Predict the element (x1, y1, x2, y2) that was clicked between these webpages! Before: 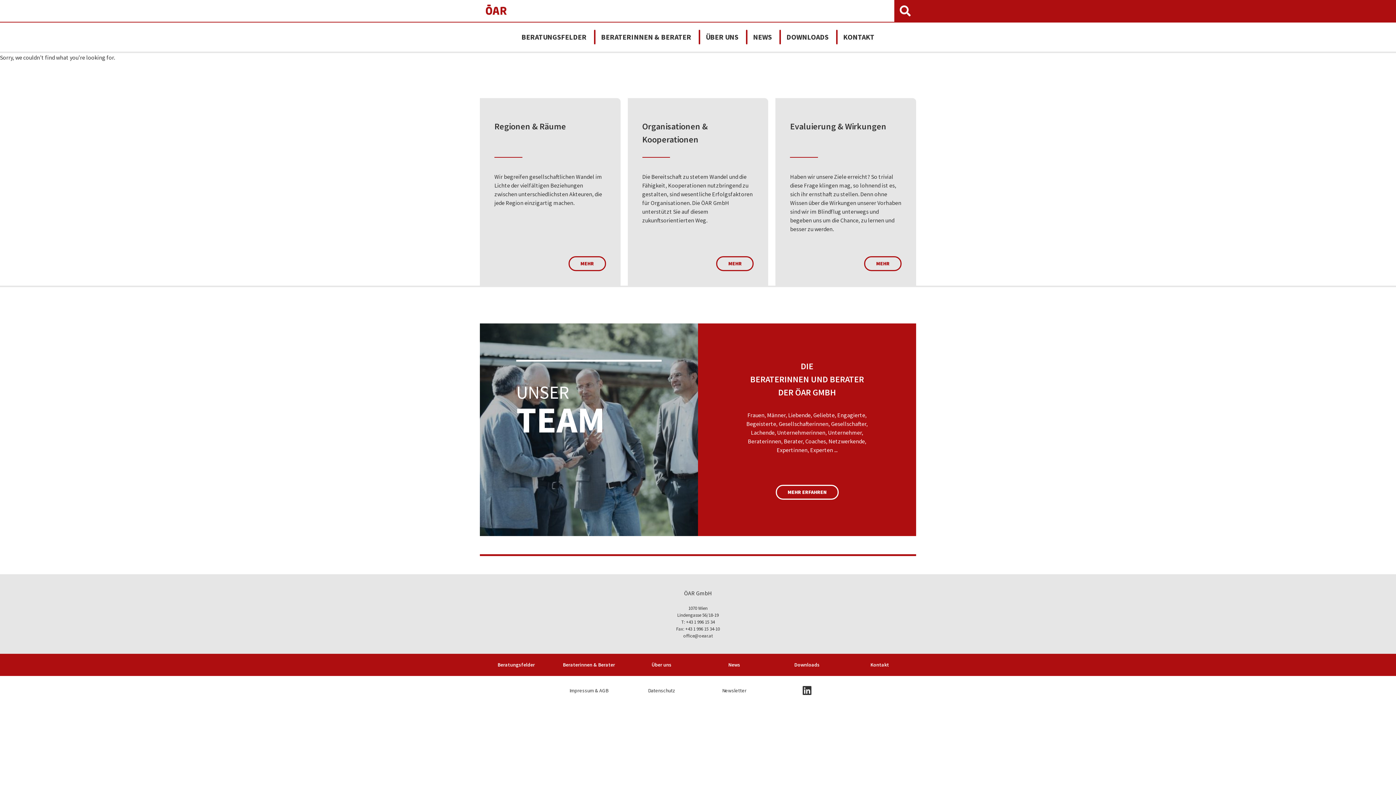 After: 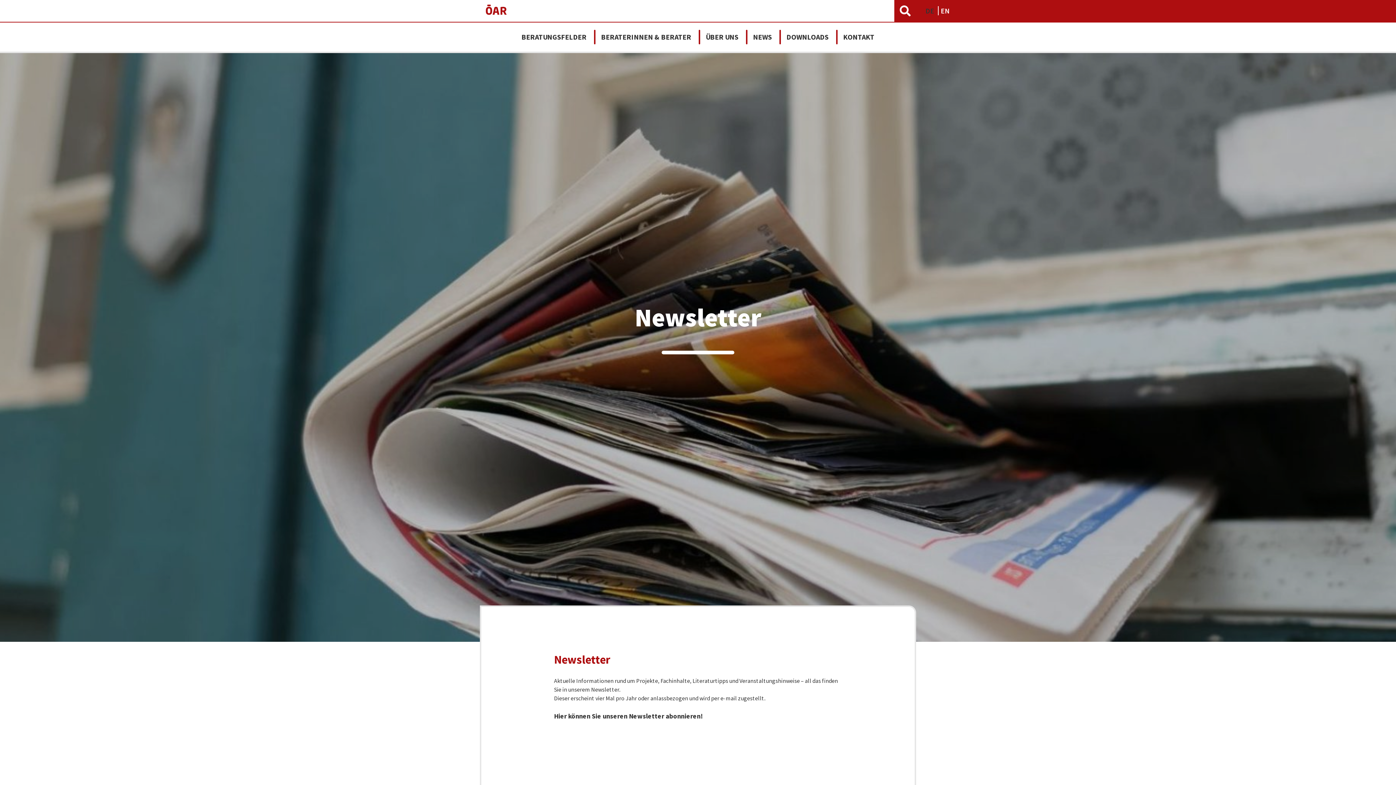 Action: label: Newsletter bbox: (698, 676, 770, 702)